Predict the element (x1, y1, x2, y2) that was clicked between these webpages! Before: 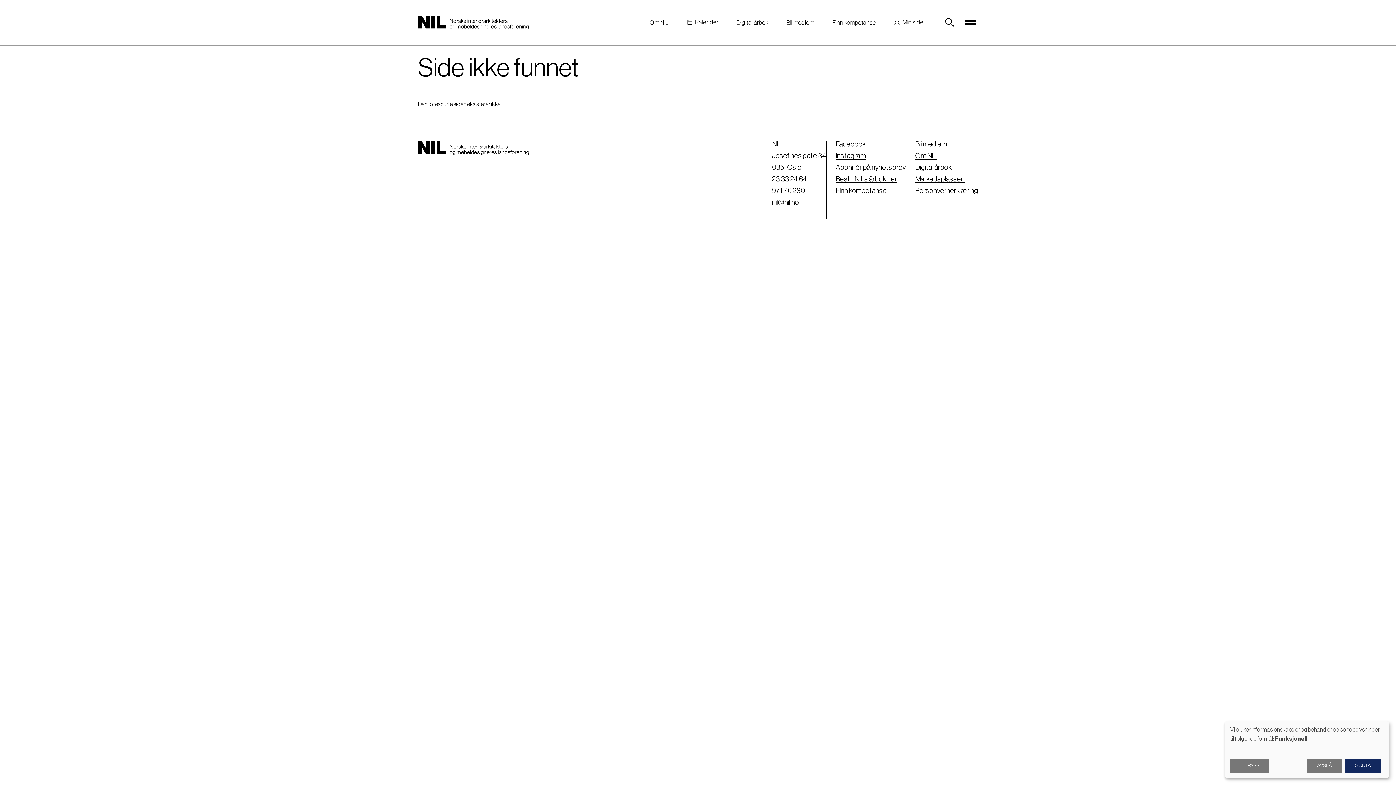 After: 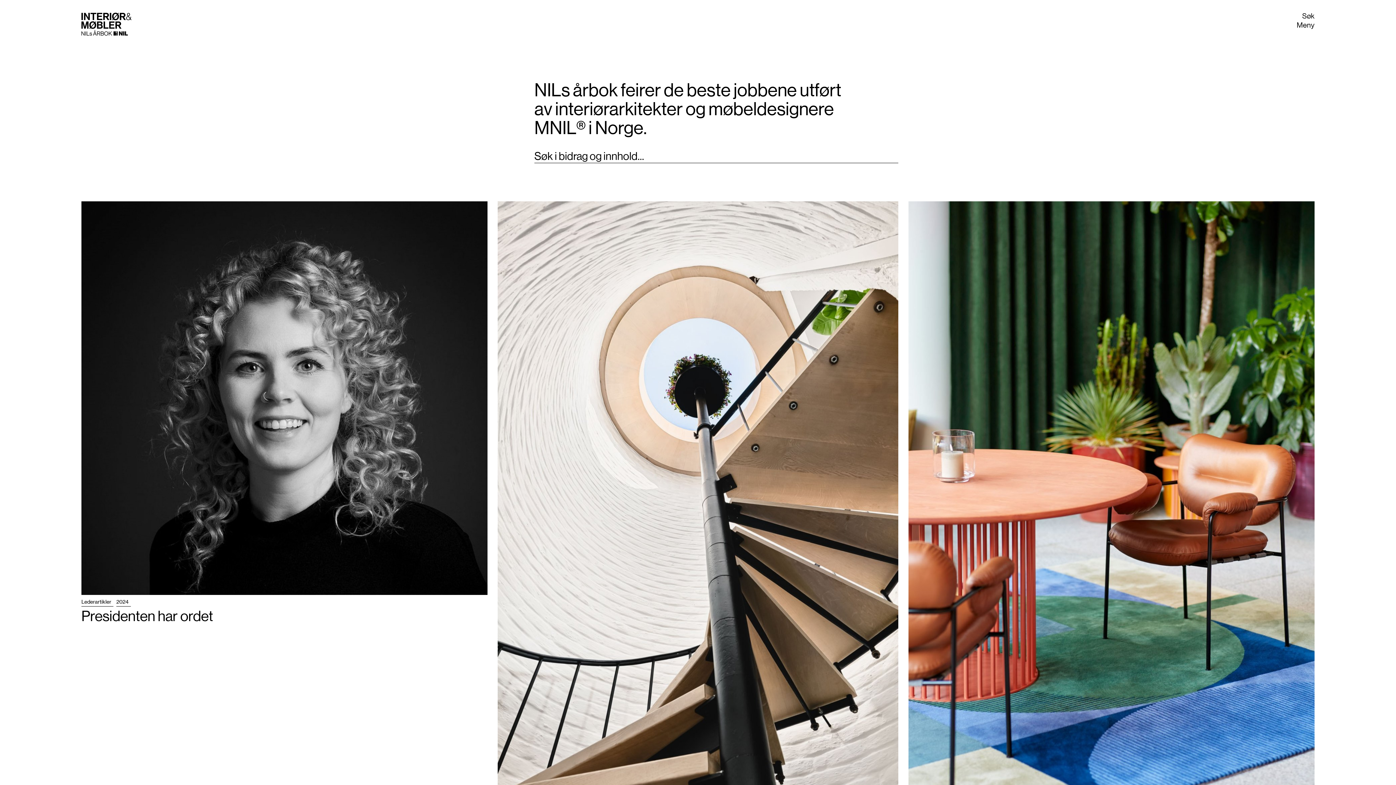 Action: label: Digital årbok bbox: (915, 163, 951, 171)